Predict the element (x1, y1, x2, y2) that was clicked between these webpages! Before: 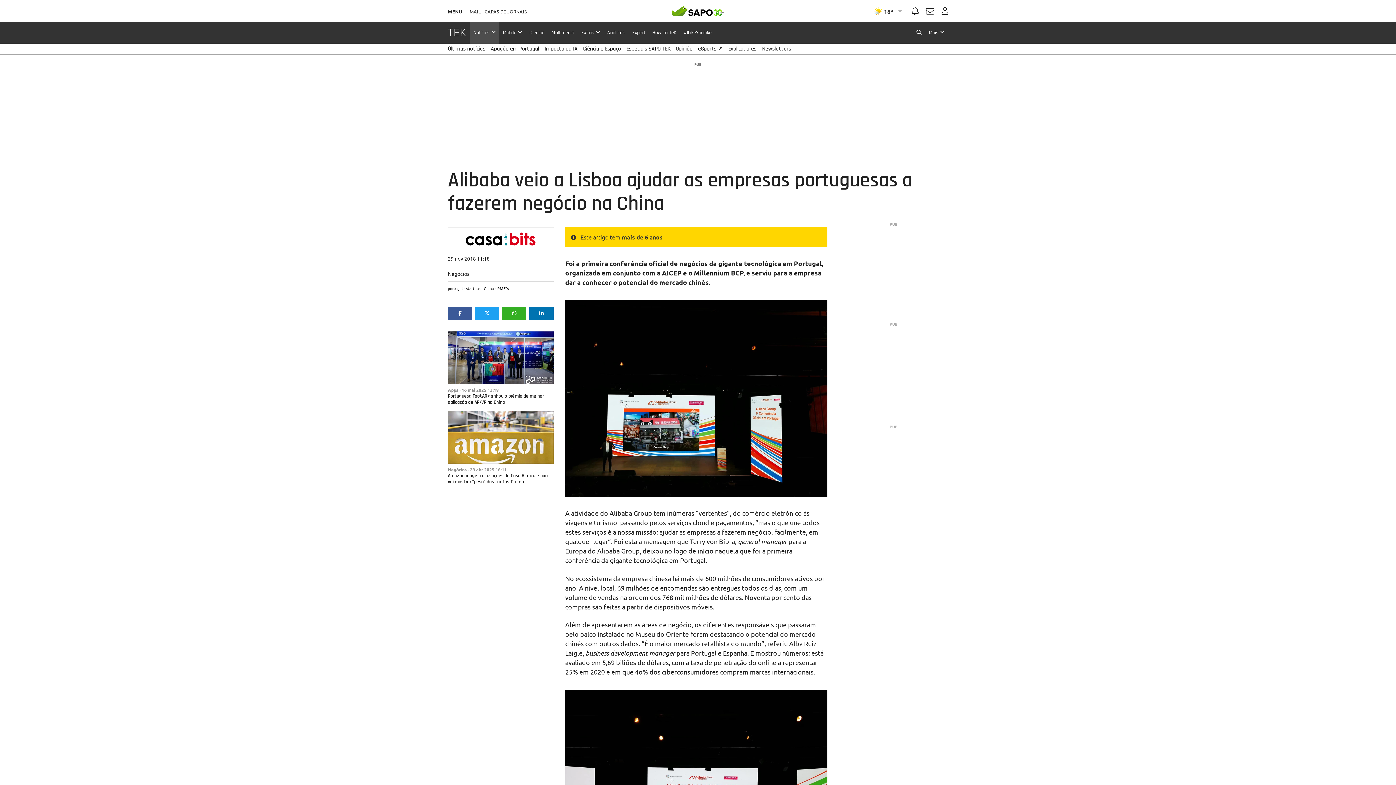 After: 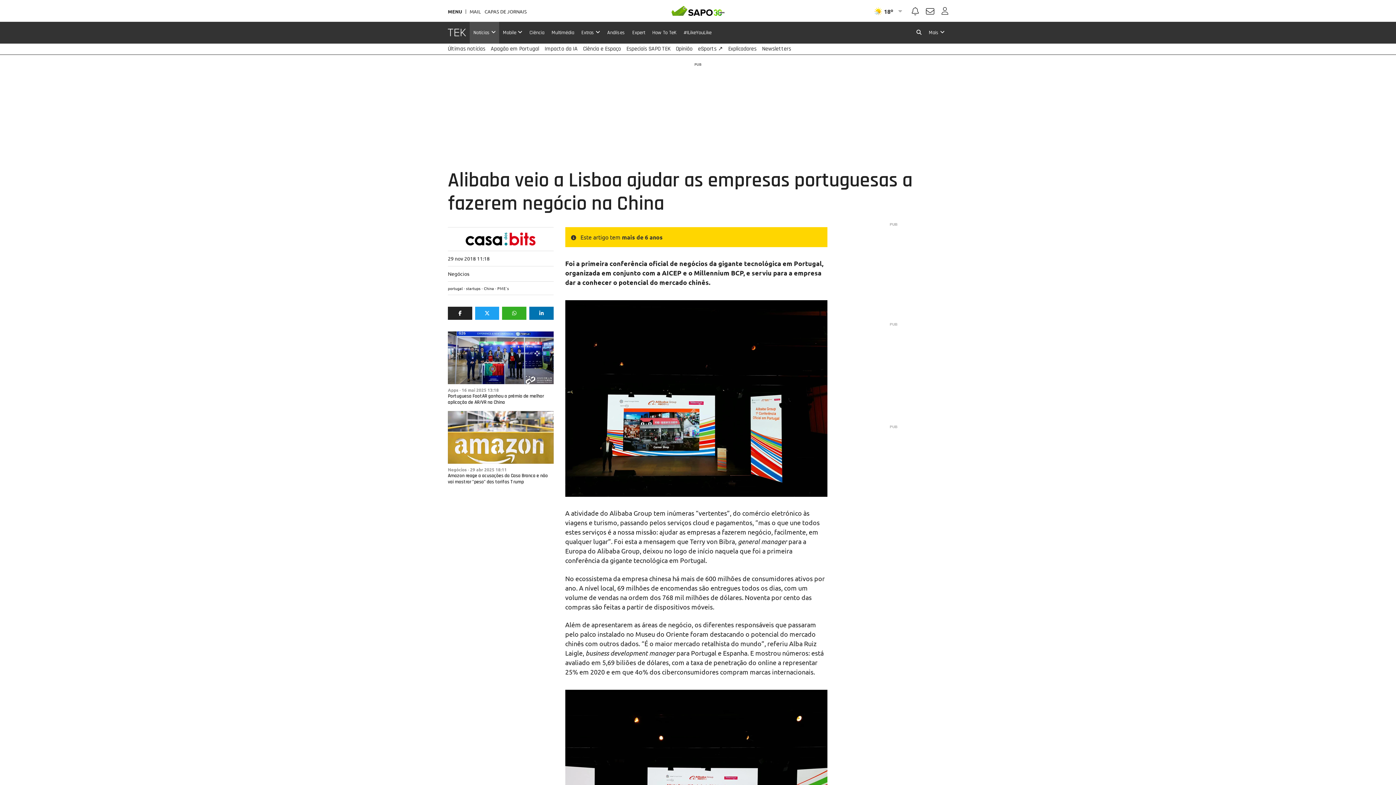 Action: bbox: (448, 306, 472, 319)